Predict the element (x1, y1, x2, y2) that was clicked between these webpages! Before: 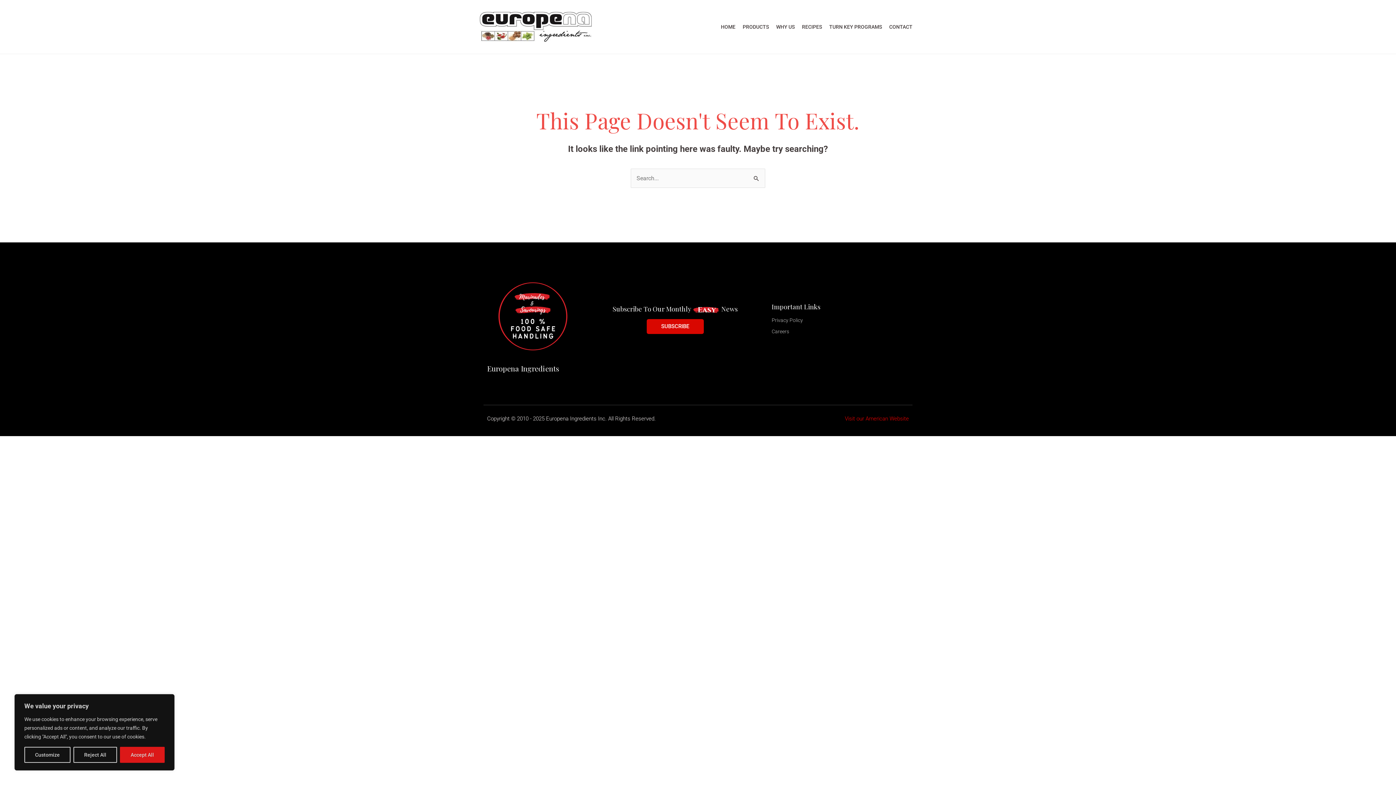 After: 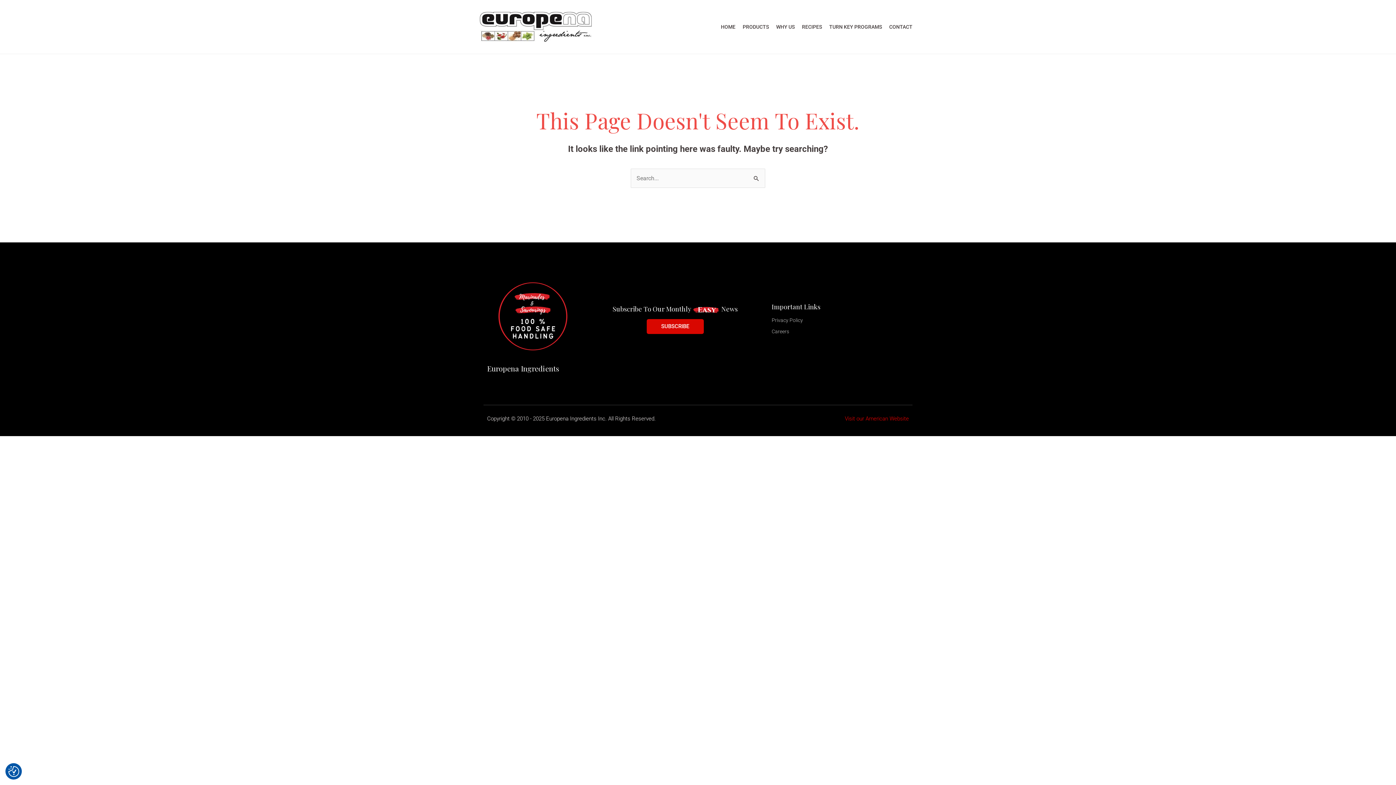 Action: label: Accept All bbox: (120, 747, 164, 763)